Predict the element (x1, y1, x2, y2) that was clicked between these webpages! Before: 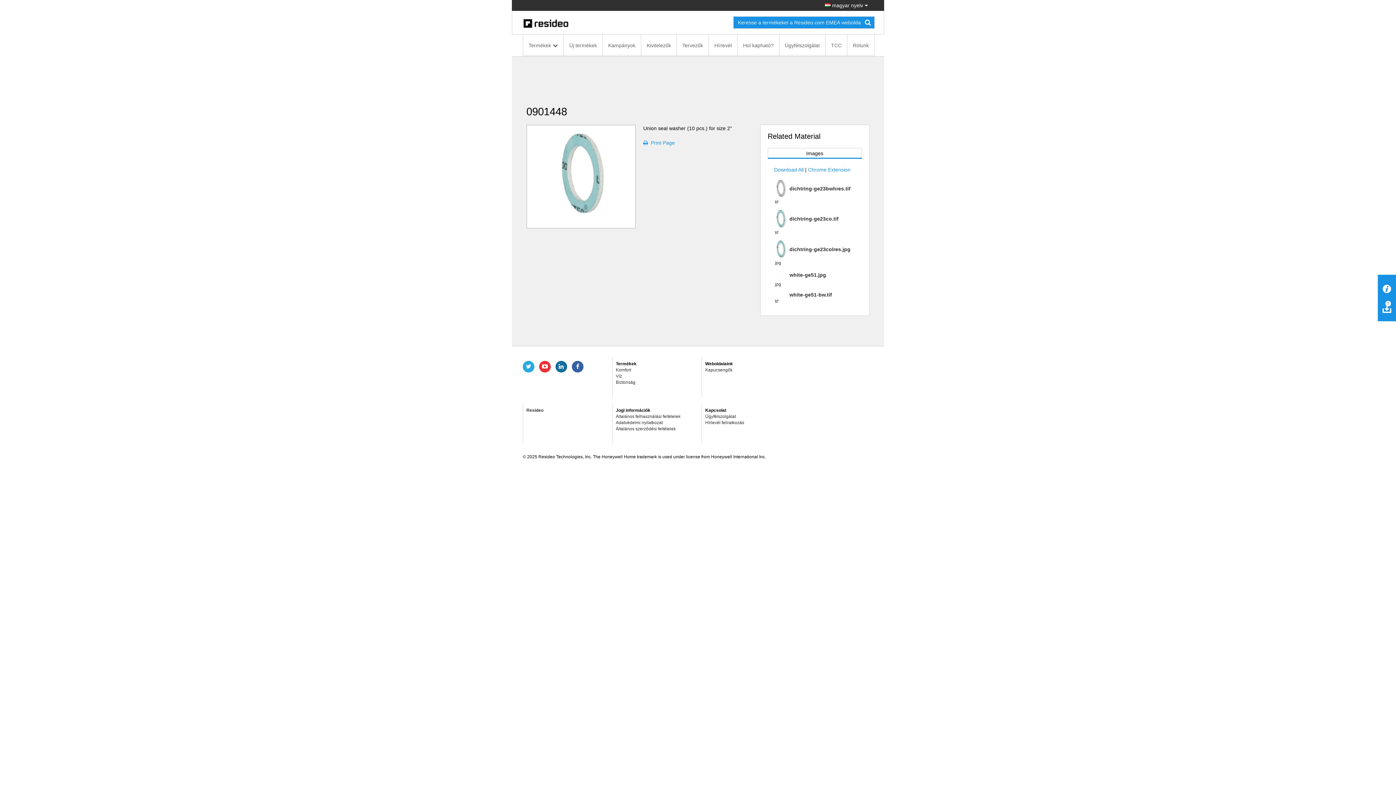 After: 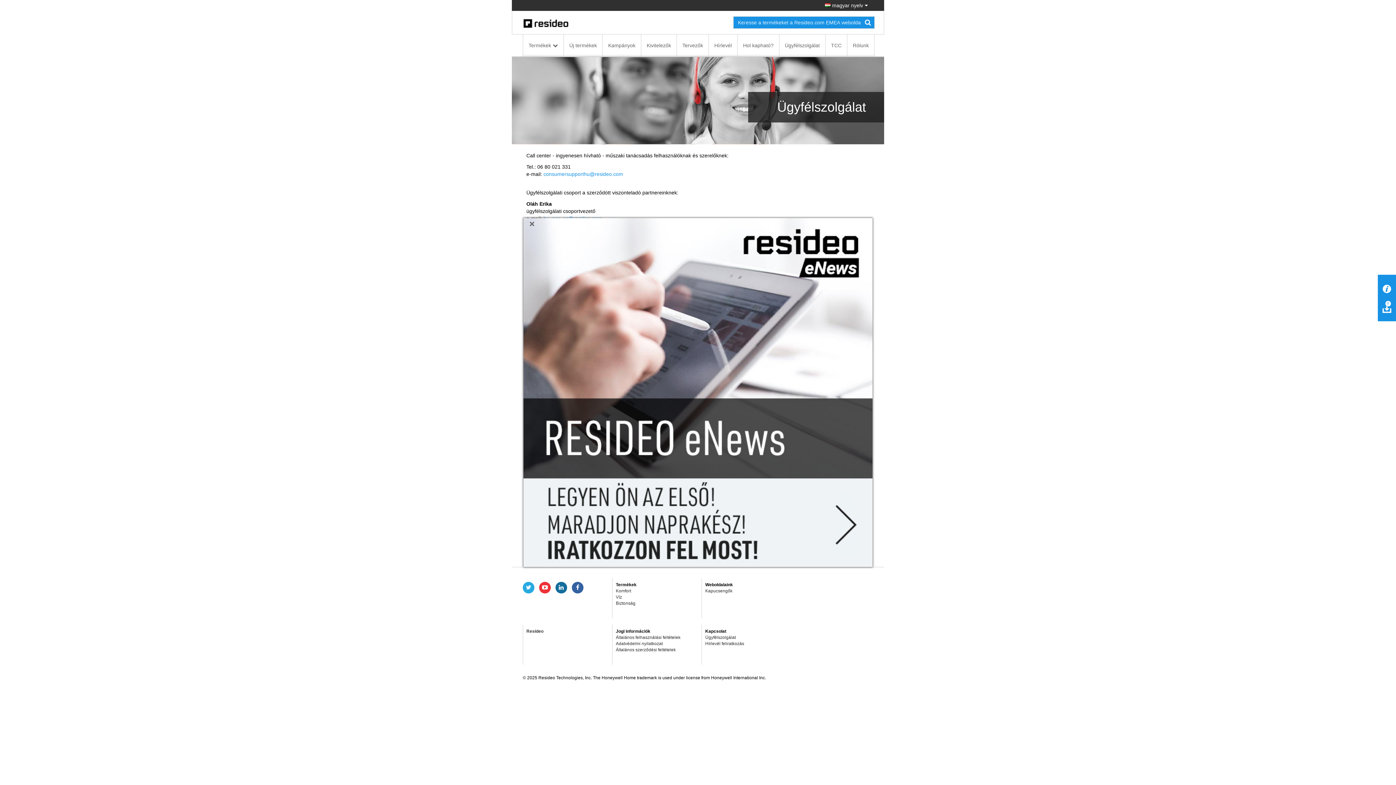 Action: bbox: (779, 34, 825, 56) label: Ügyfélszolgálat